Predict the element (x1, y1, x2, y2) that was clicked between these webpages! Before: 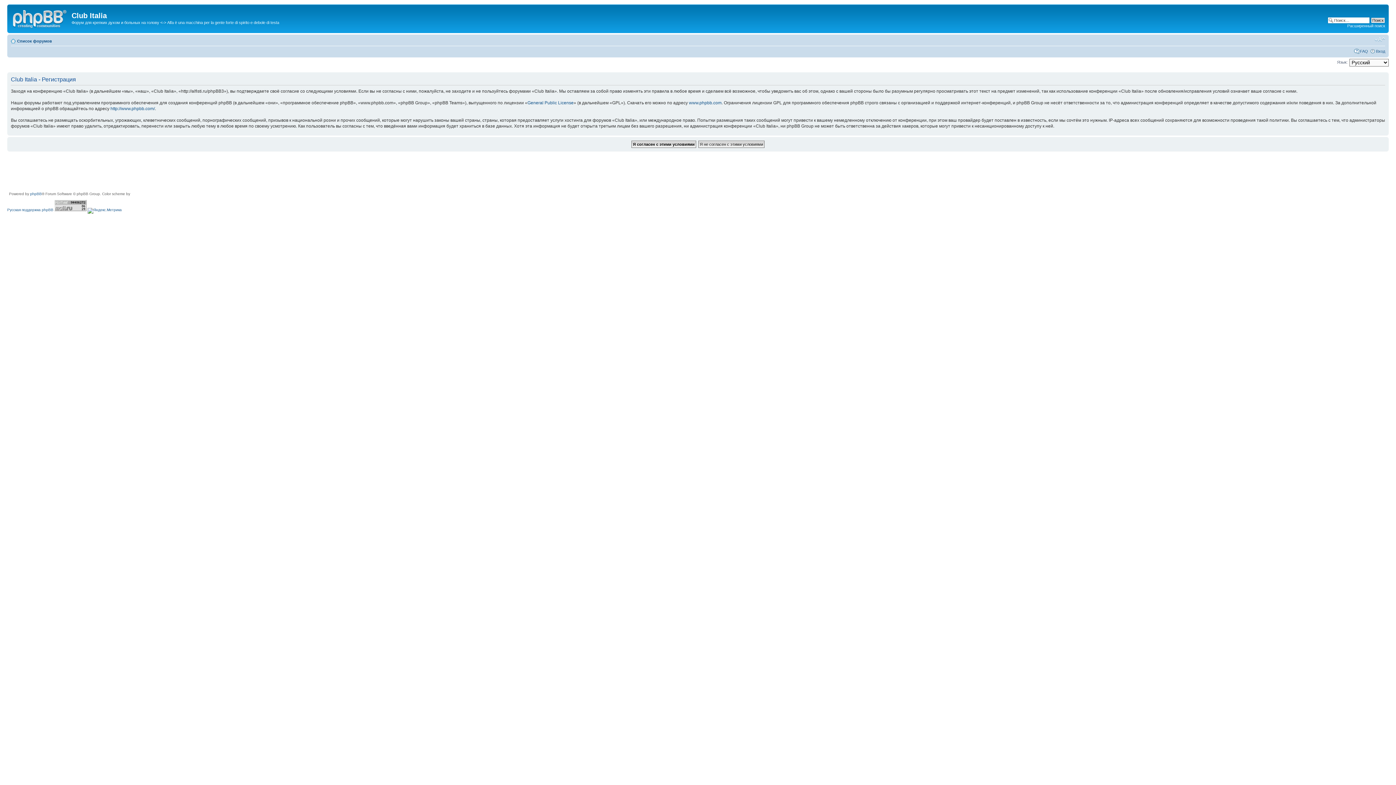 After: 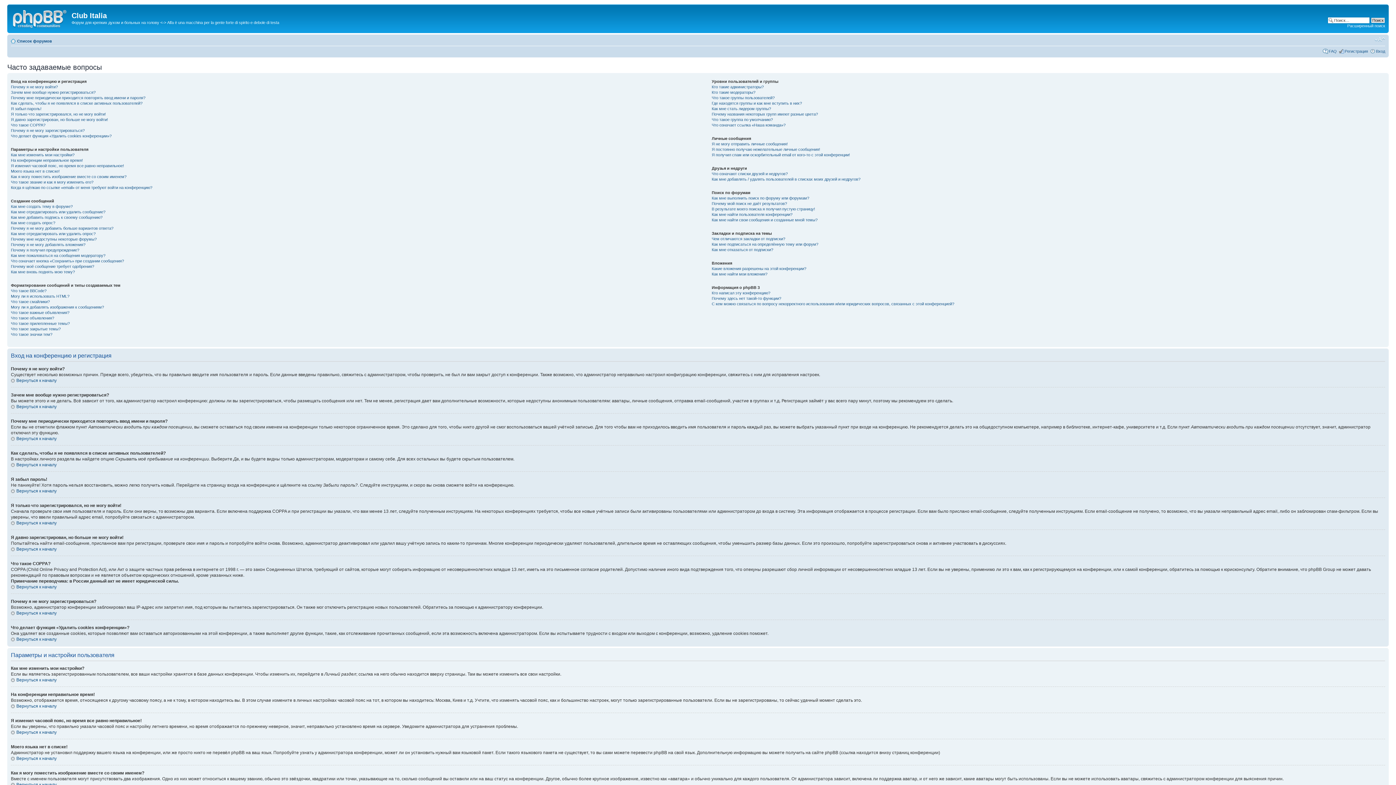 Action: label: FAQ bbox: (1360, 48, 1368, 53)